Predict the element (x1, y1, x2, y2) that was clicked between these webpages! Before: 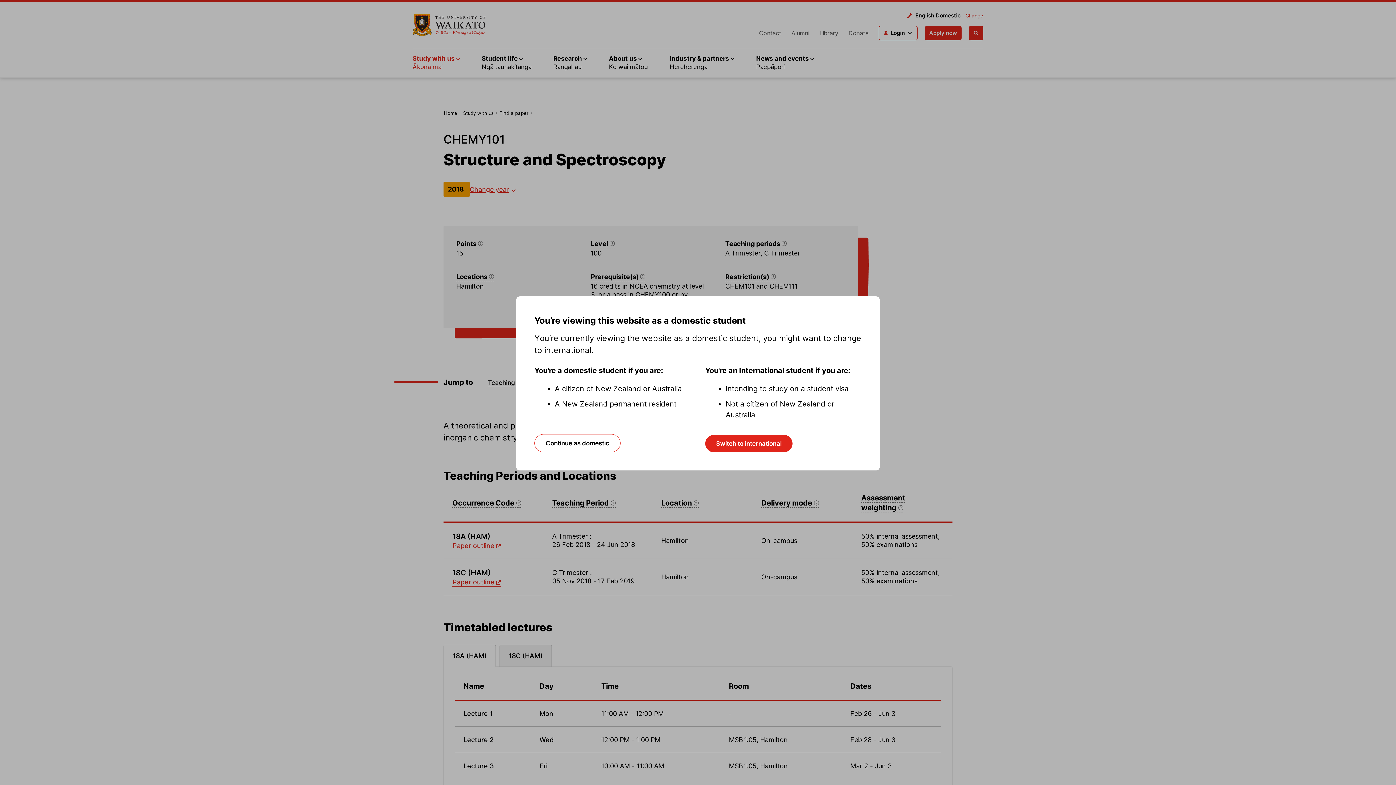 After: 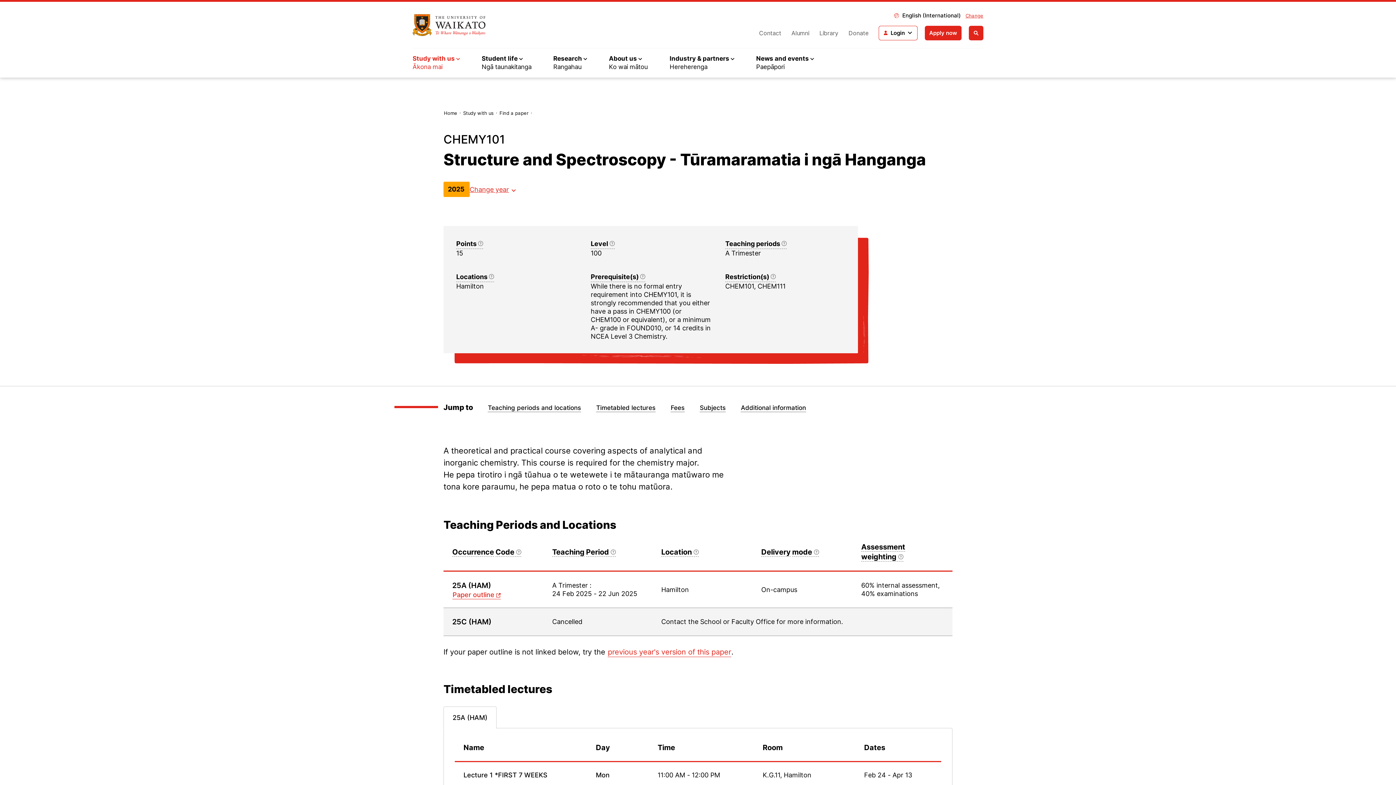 Action: label: Switch to international bbox: (705, 435, 792, 452)